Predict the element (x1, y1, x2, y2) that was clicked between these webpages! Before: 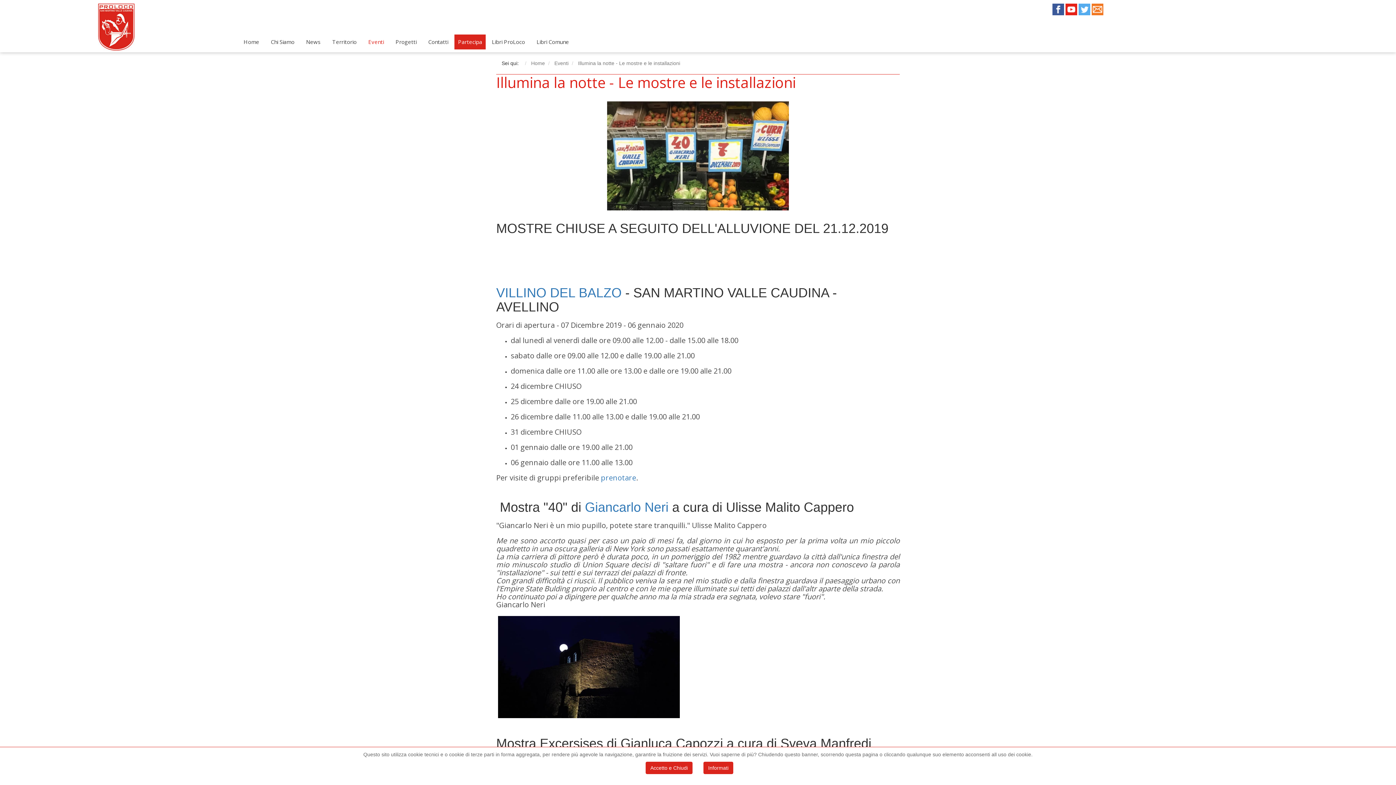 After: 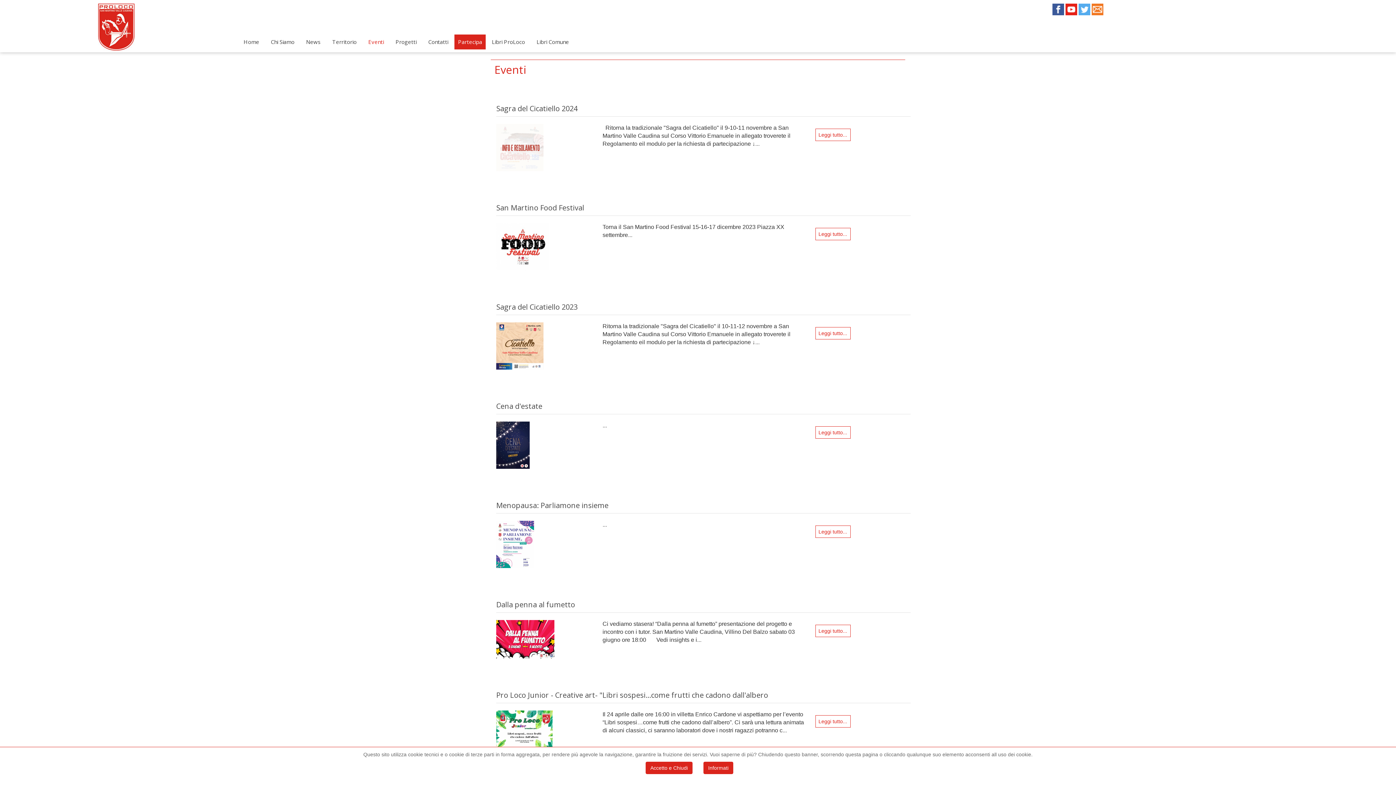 Action: label: Eventi bbox: (362, 34, 389, 49)